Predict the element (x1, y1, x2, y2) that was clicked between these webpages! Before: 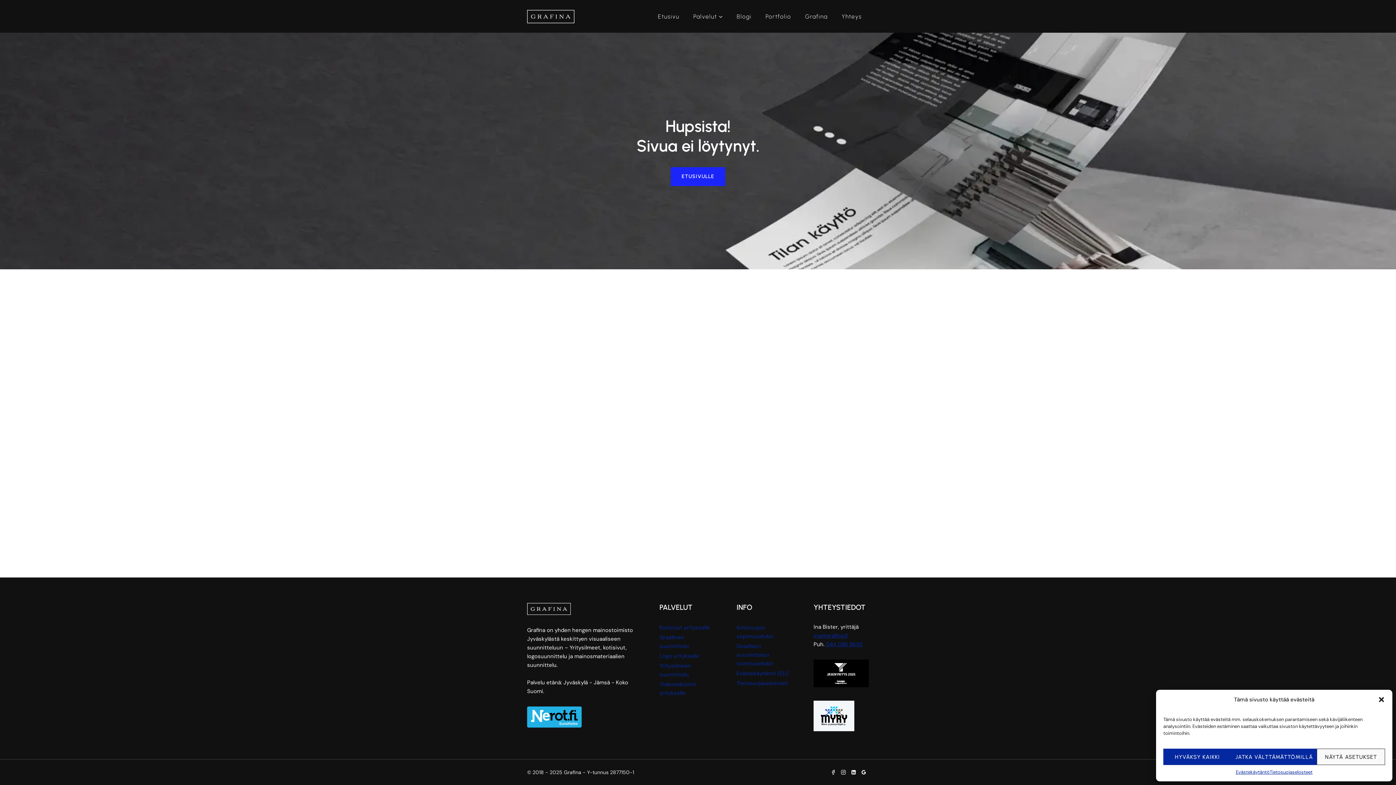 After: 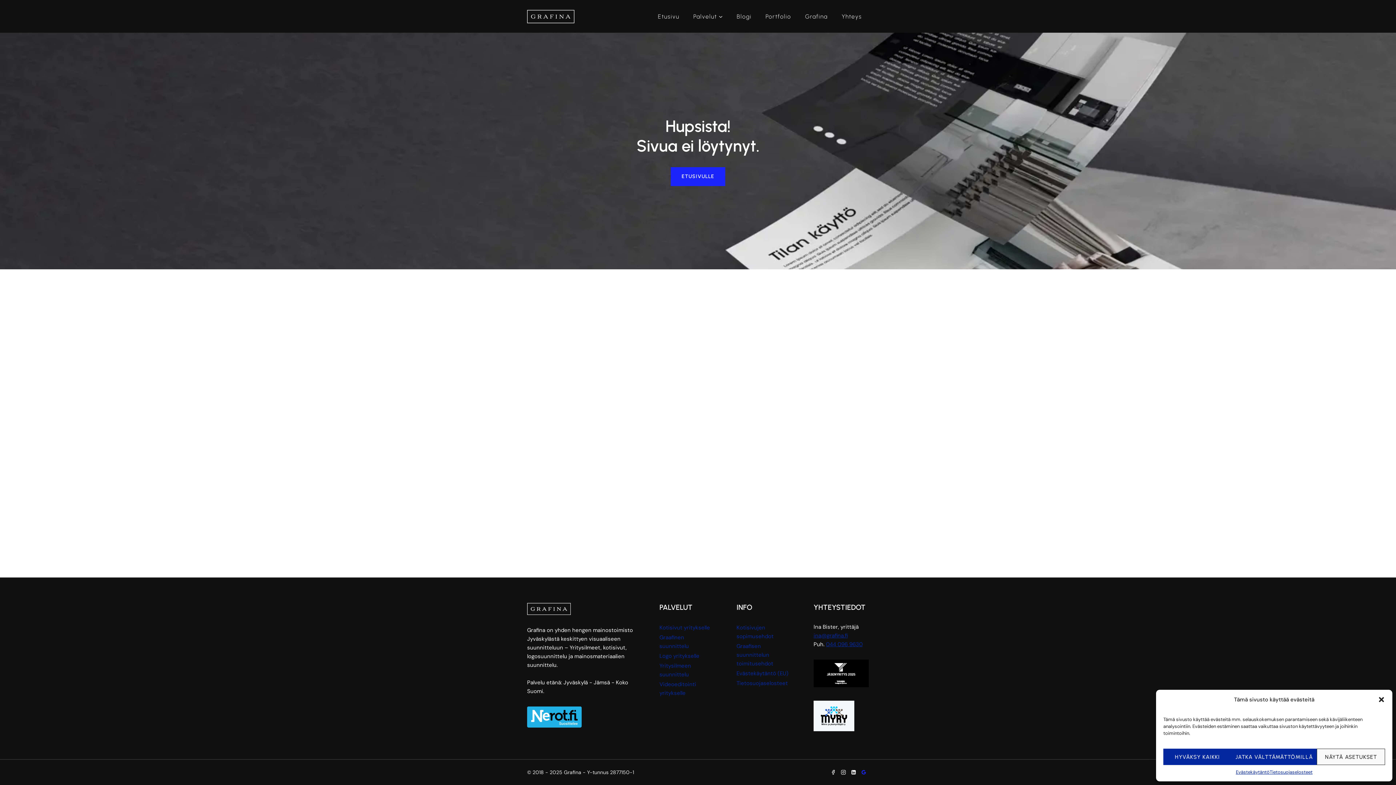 Action: bbox: (858, 767, 869, 777) label: Google Reviews